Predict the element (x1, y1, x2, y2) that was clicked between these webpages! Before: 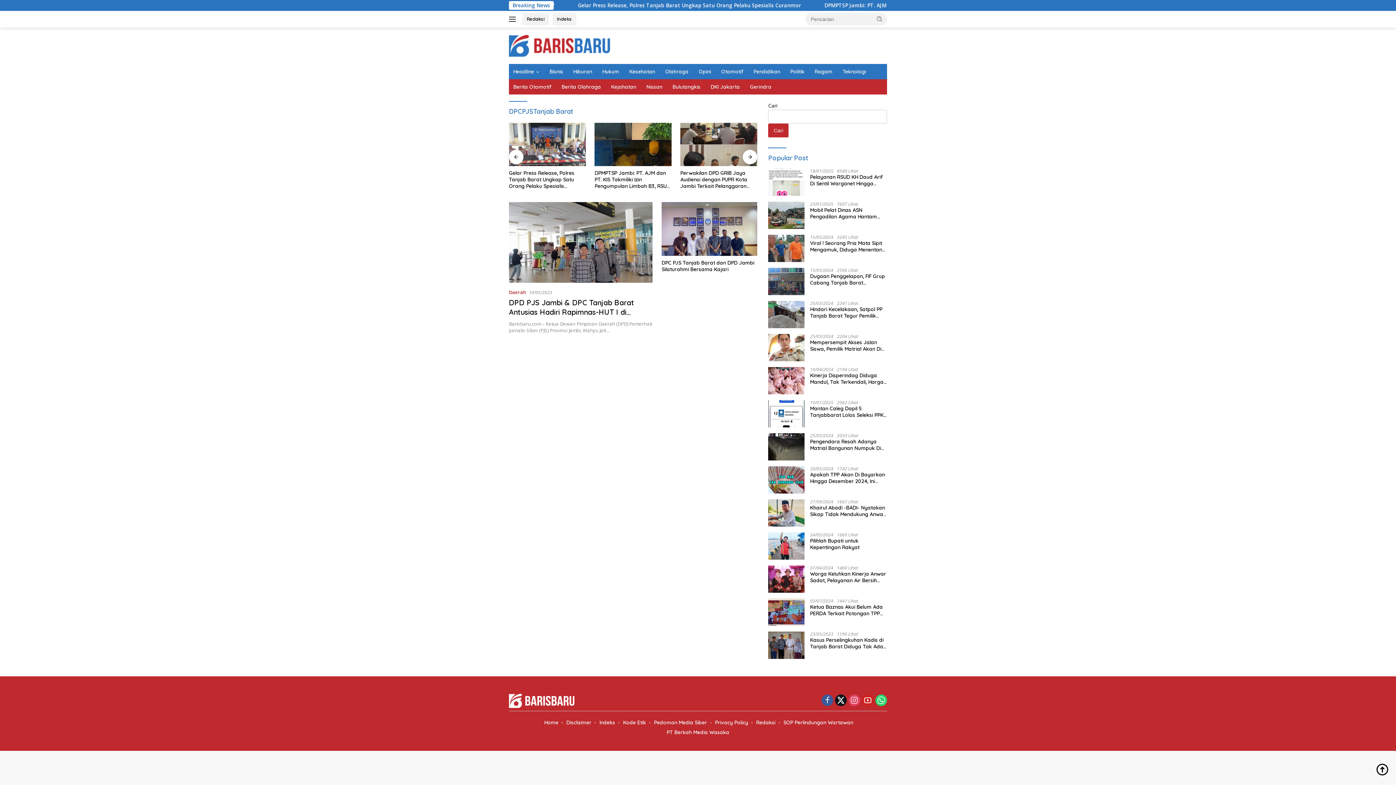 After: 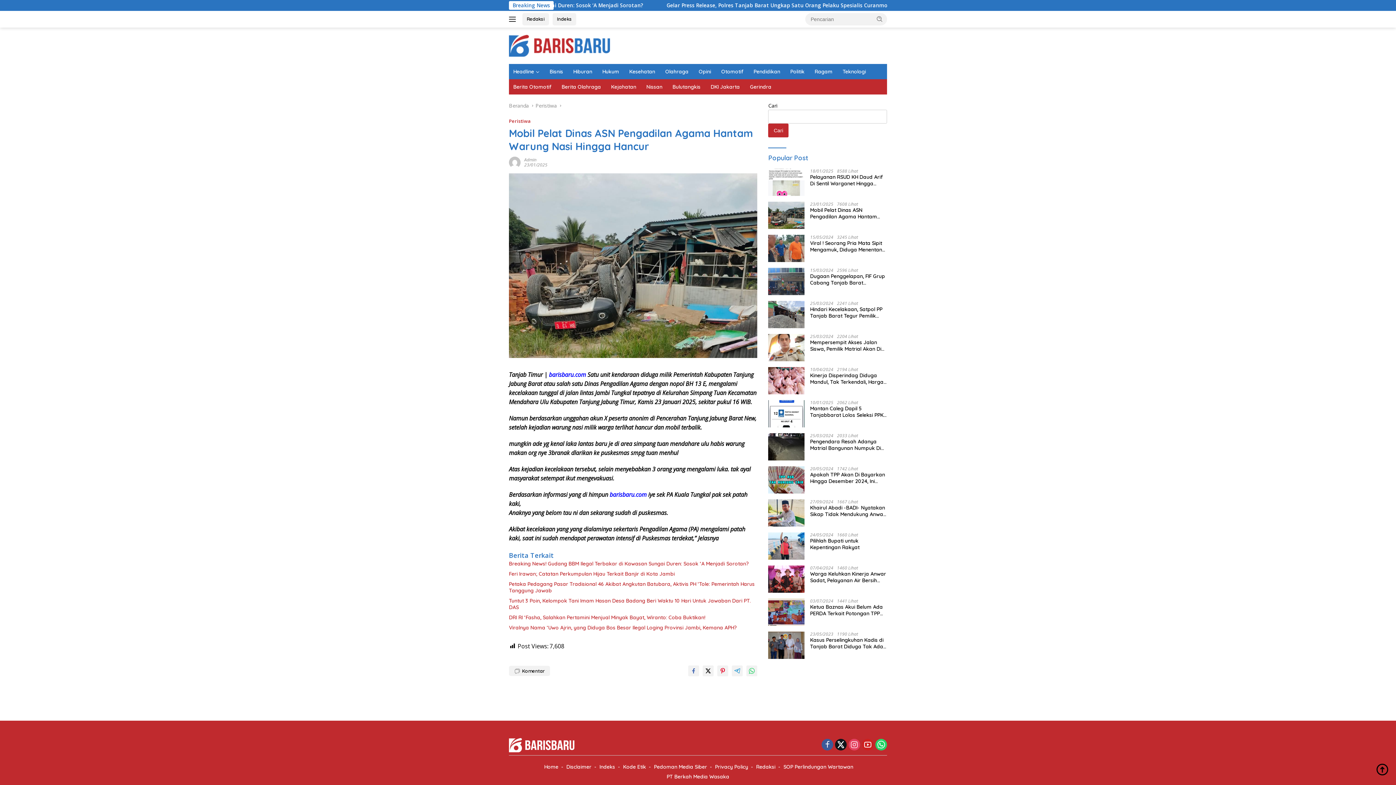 Action: bbox: (768, 201, 804, 229)